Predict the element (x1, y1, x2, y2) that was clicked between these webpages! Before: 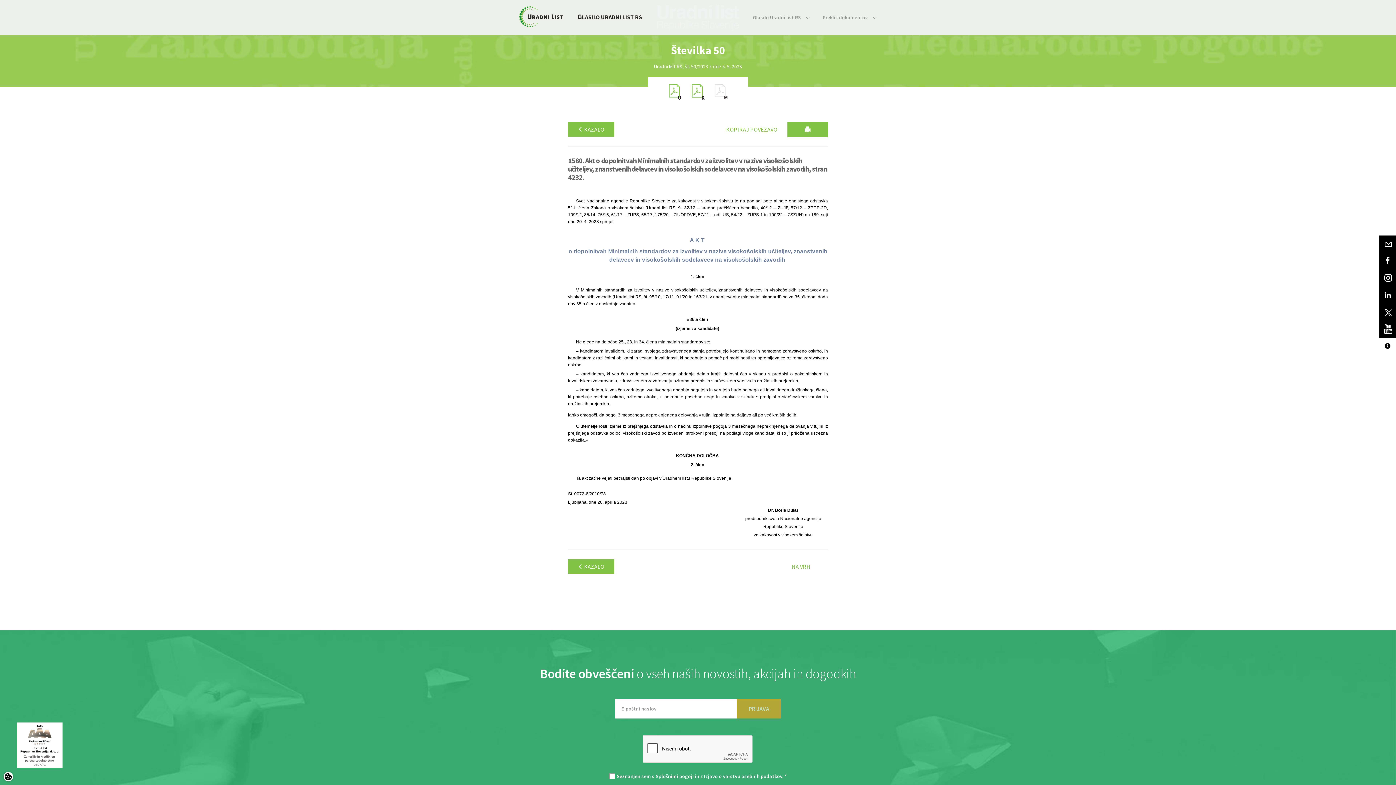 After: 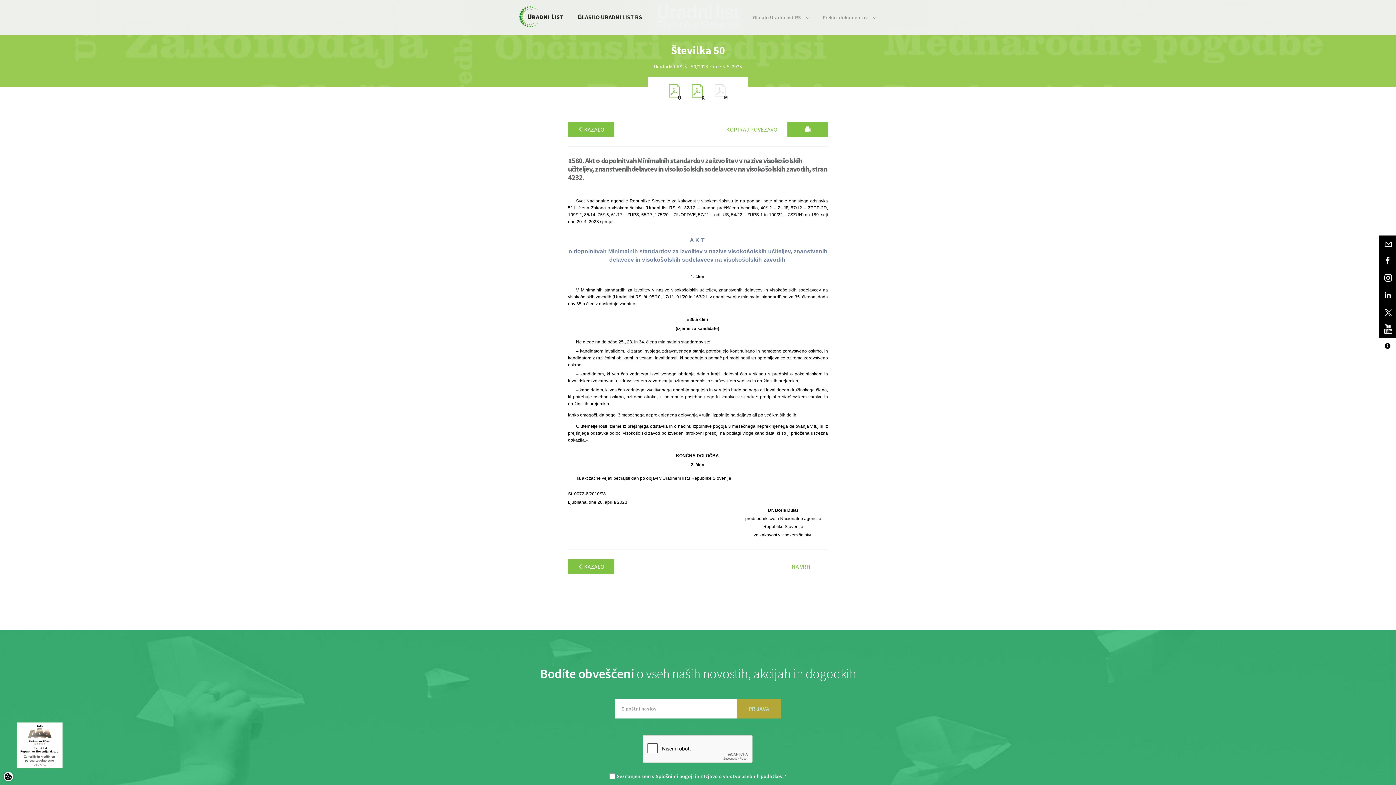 Action: bbox: (668, 84, 681, 99)